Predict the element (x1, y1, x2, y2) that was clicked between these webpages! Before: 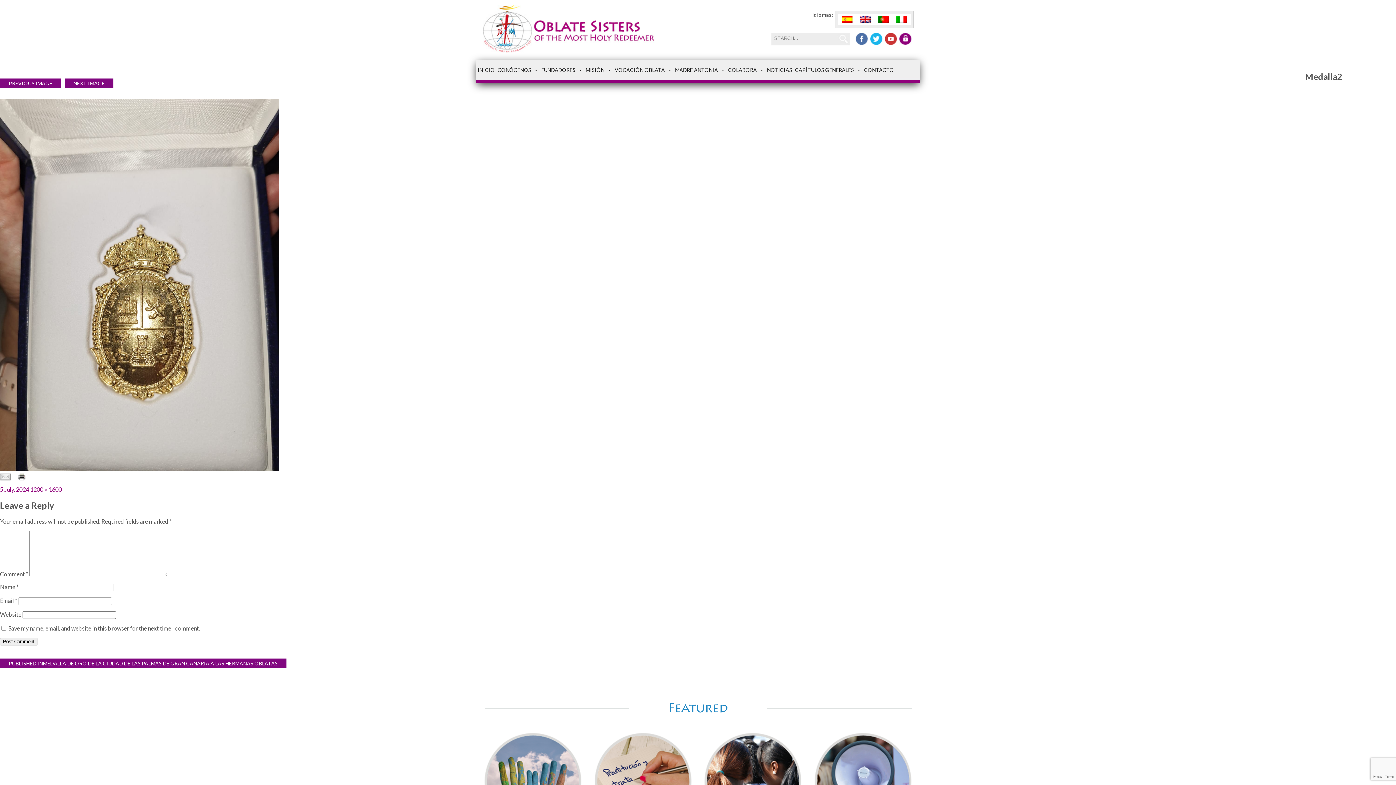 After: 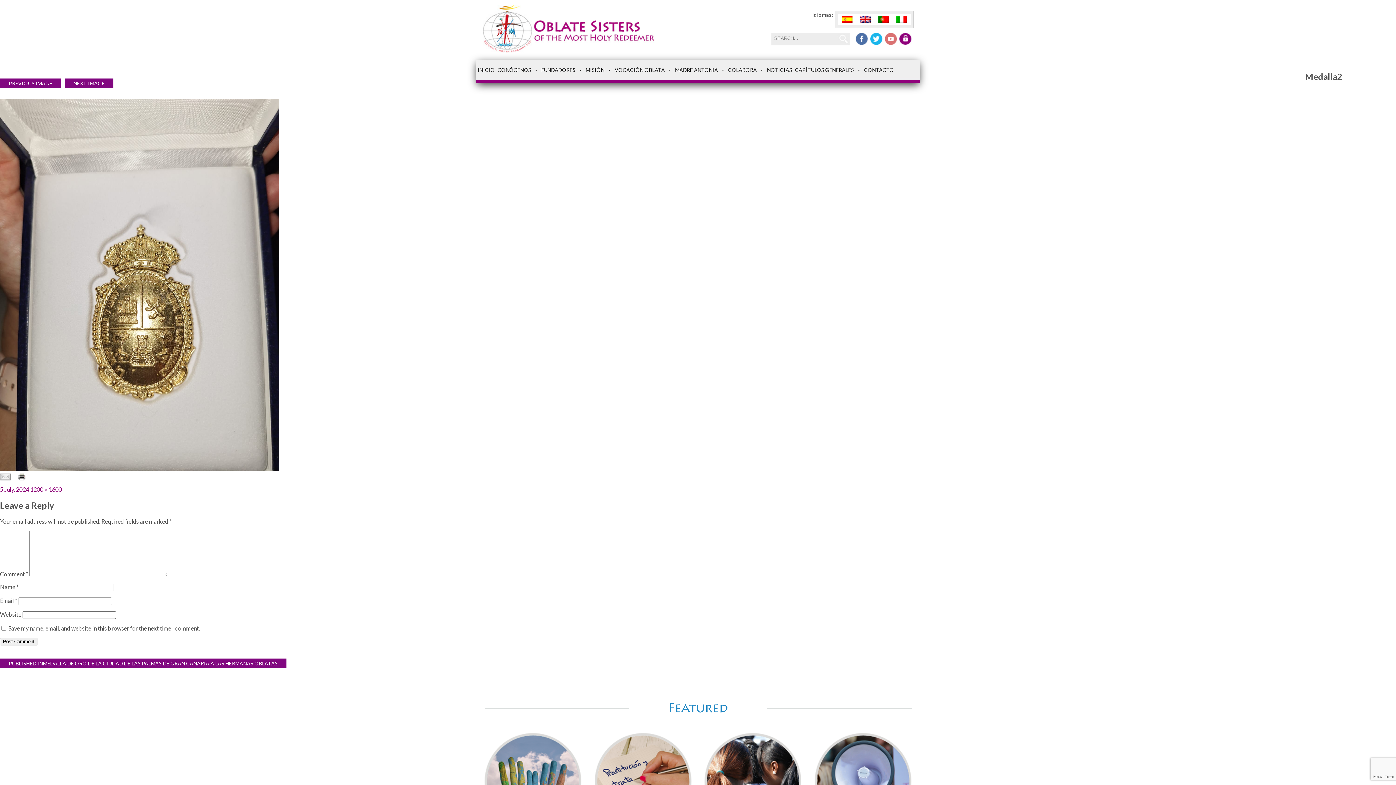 Action: bbox: (884, 32, 897, 45)